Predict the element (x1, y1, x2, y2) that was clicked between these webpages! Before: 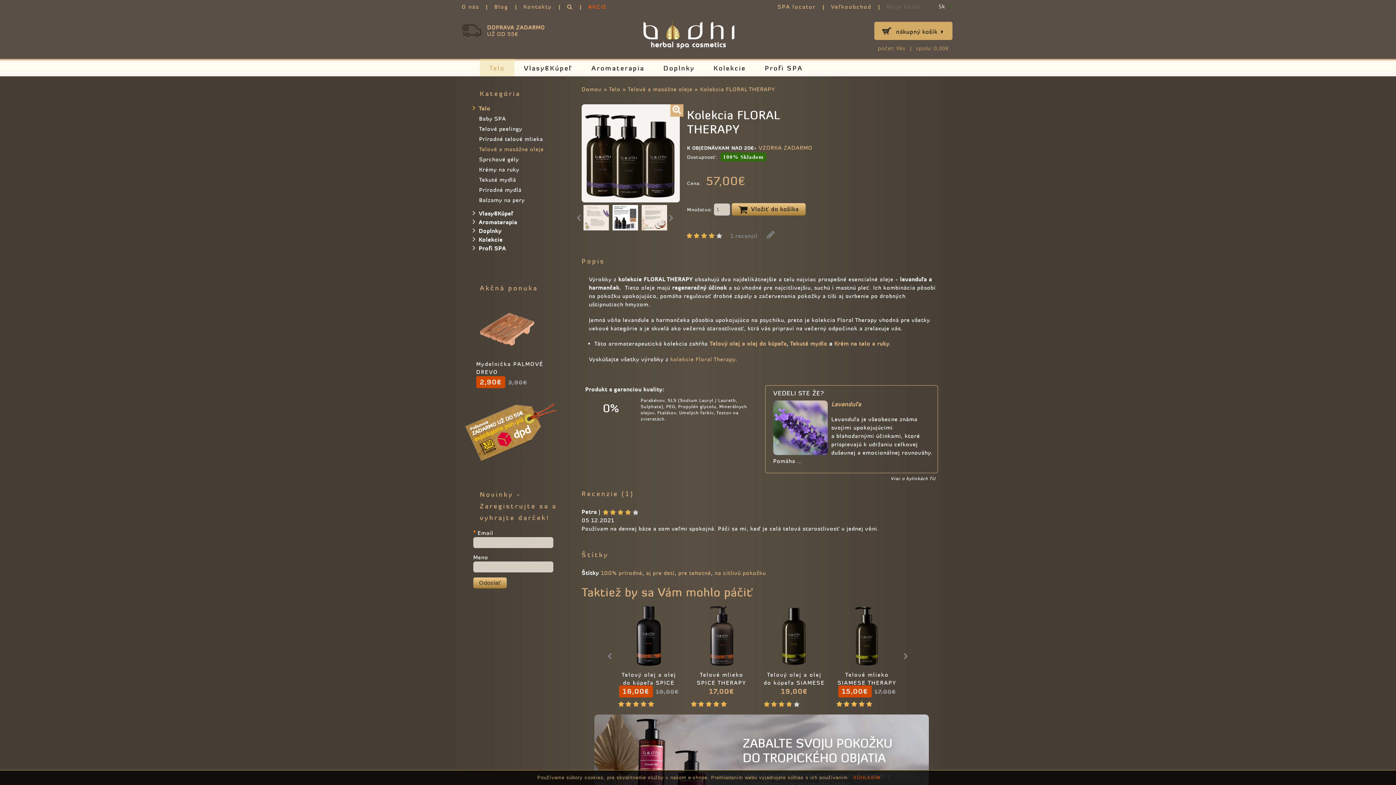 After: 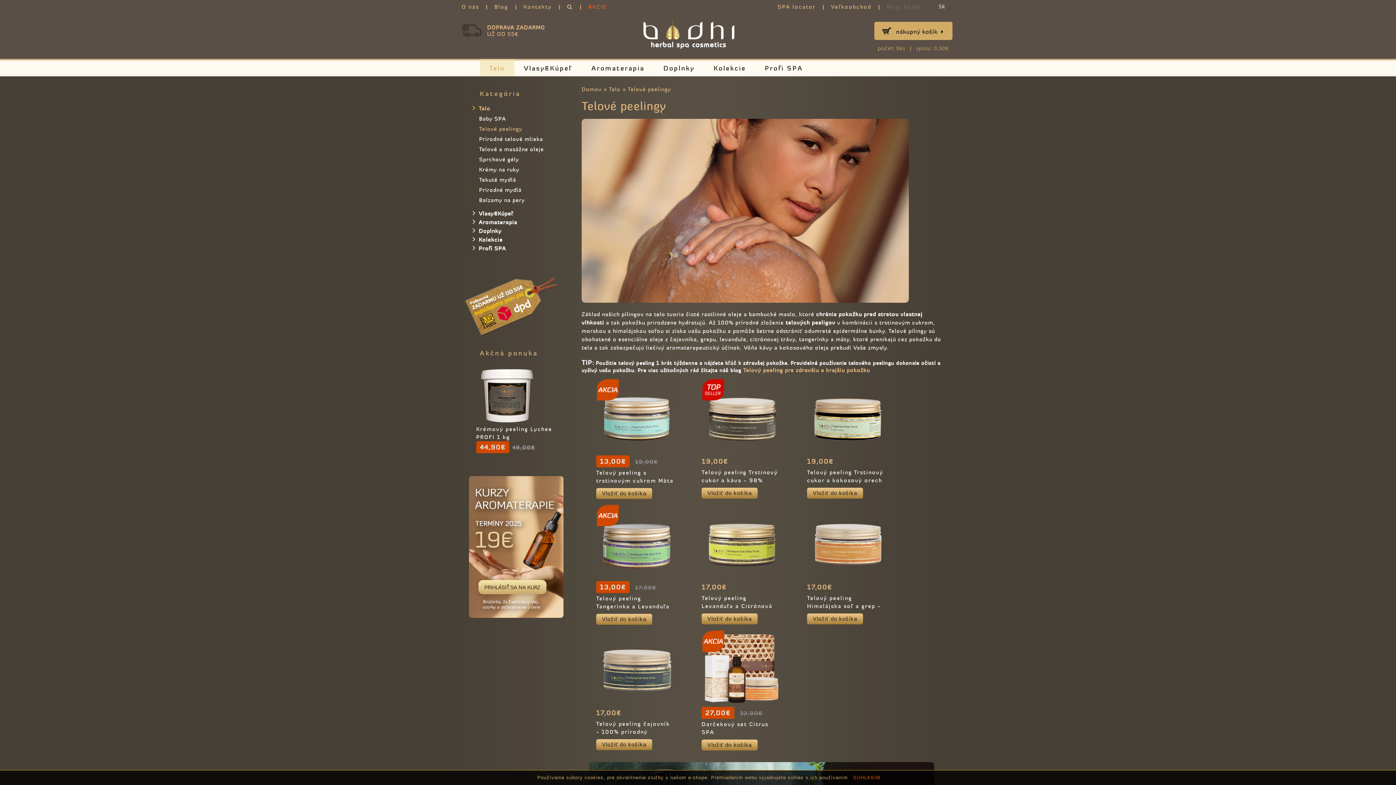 Action: label: Telové peelingy bbox: (479, 125, 522, 133)